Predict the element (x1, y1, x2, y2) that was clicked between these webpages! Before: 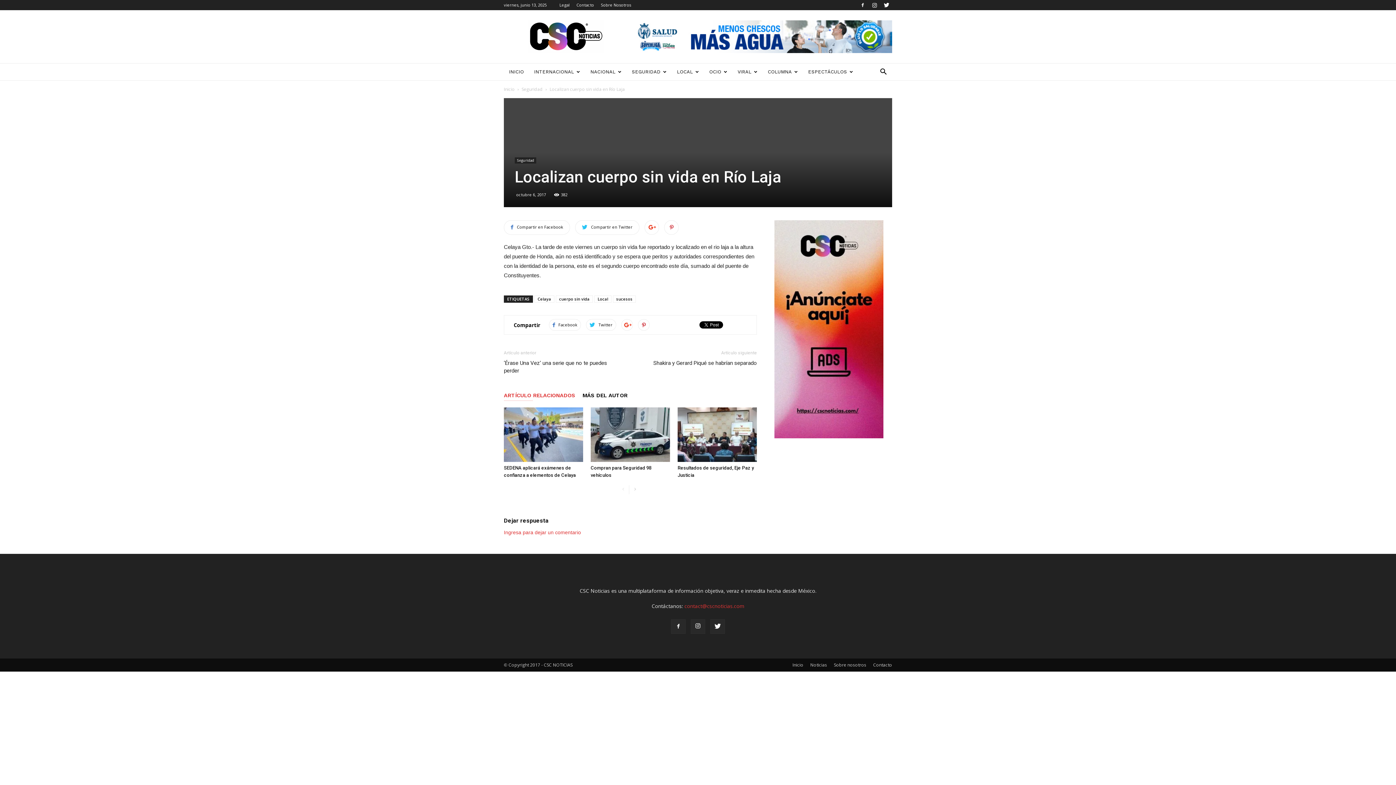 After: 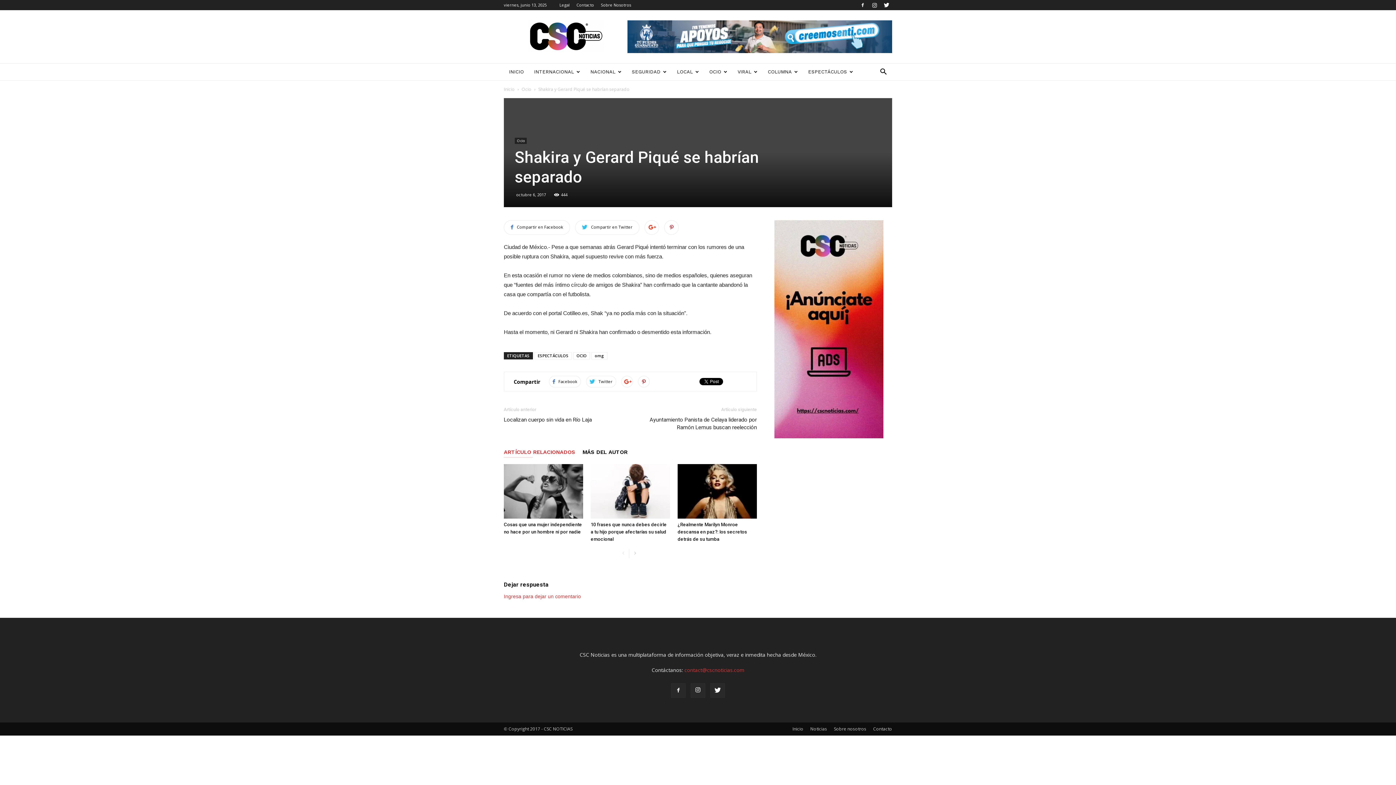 Action: bbox: (653, 359, 757, 367) label: Shakira y Gerard Piqué se habrían separado